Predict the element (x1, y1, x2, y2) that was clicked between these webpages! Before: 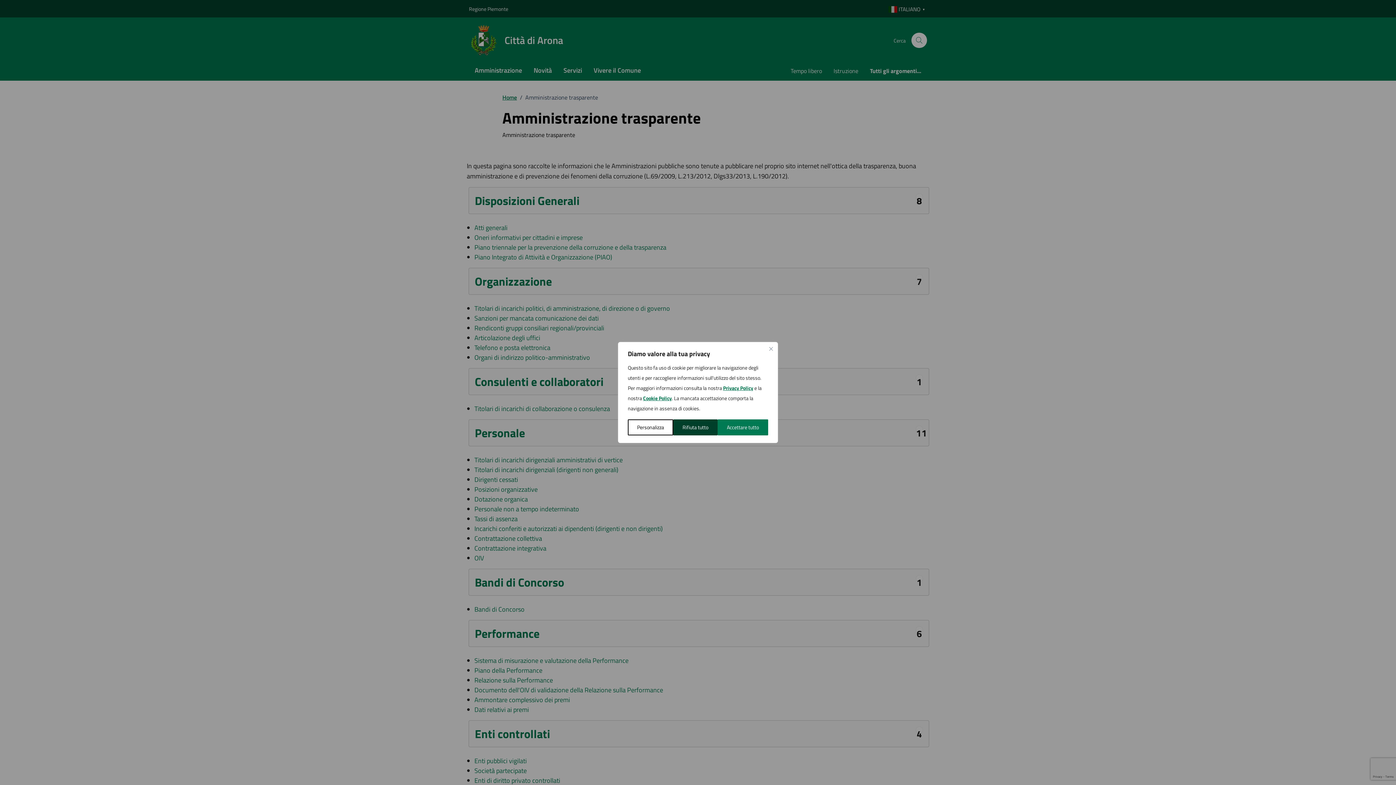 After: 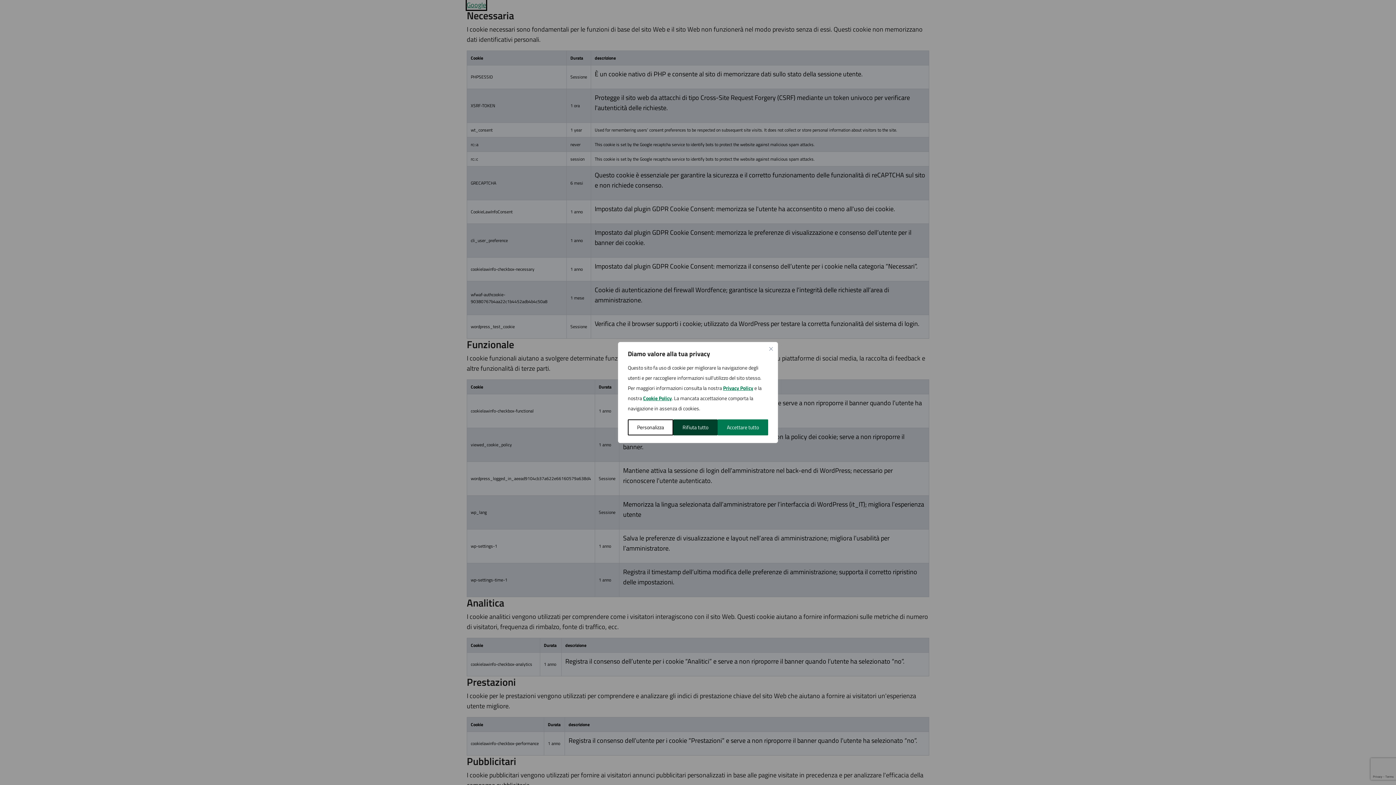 Action: label: Cookie Policy bbox: (643, 394, 672, 402)